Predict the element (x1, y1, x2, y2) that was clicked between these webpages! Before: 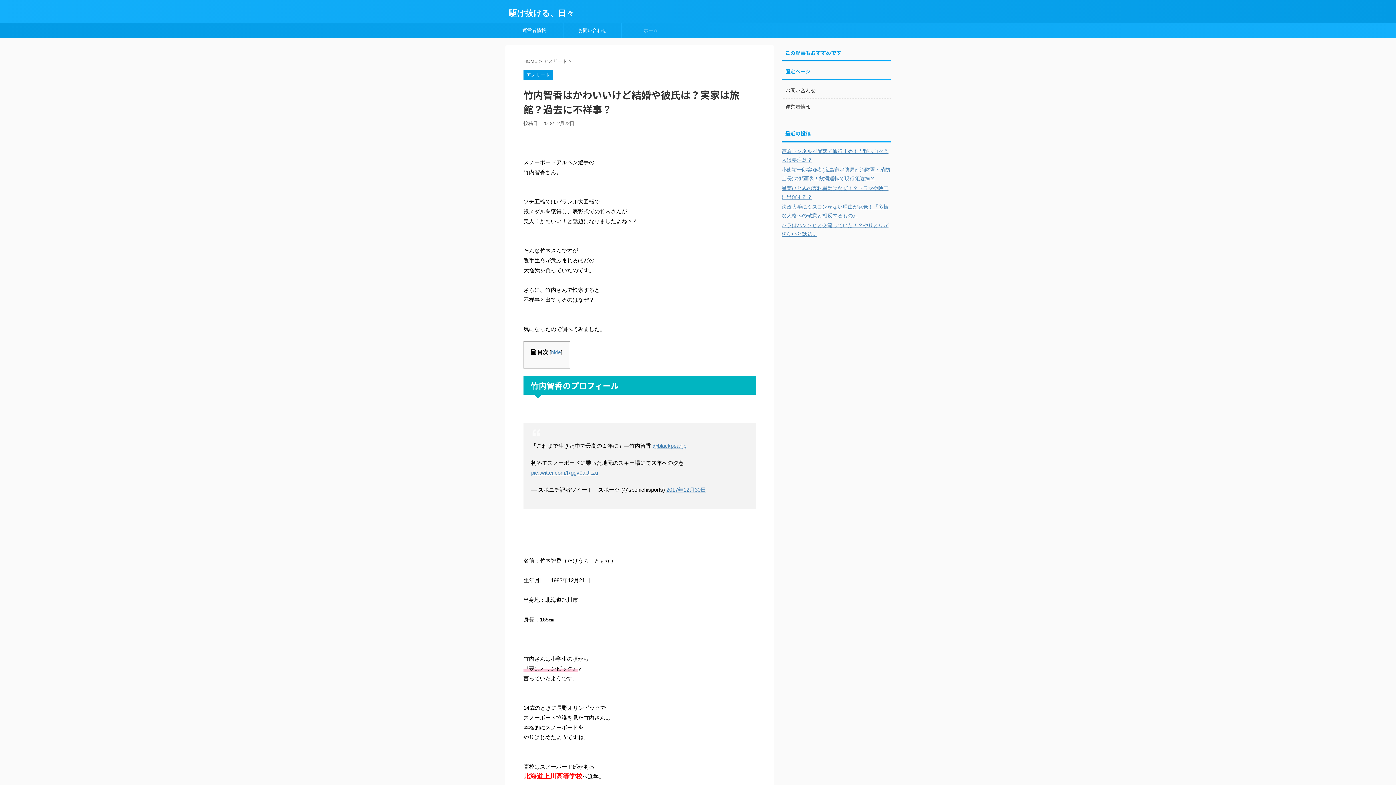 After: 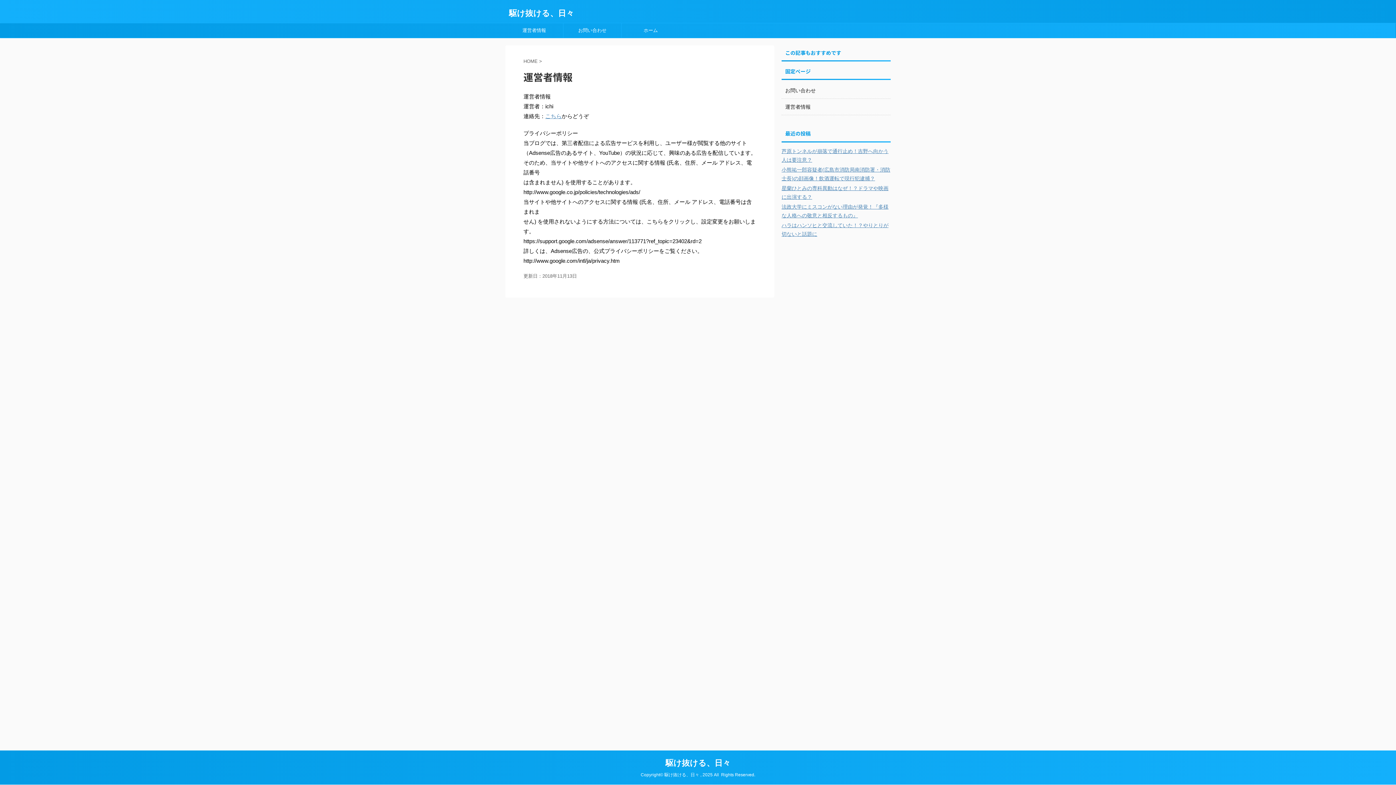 Action: bbox: (785, 104, 810, 109) label: 運営者情報